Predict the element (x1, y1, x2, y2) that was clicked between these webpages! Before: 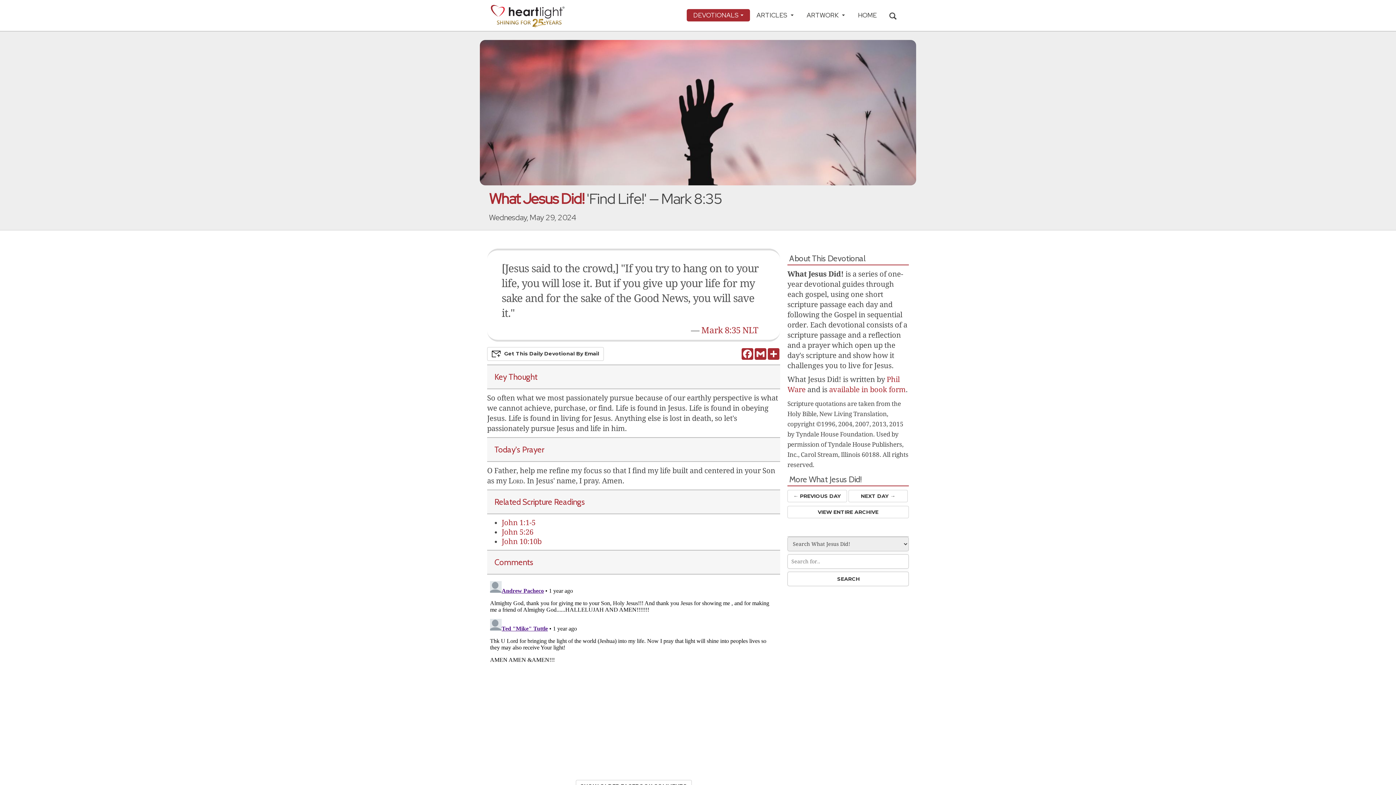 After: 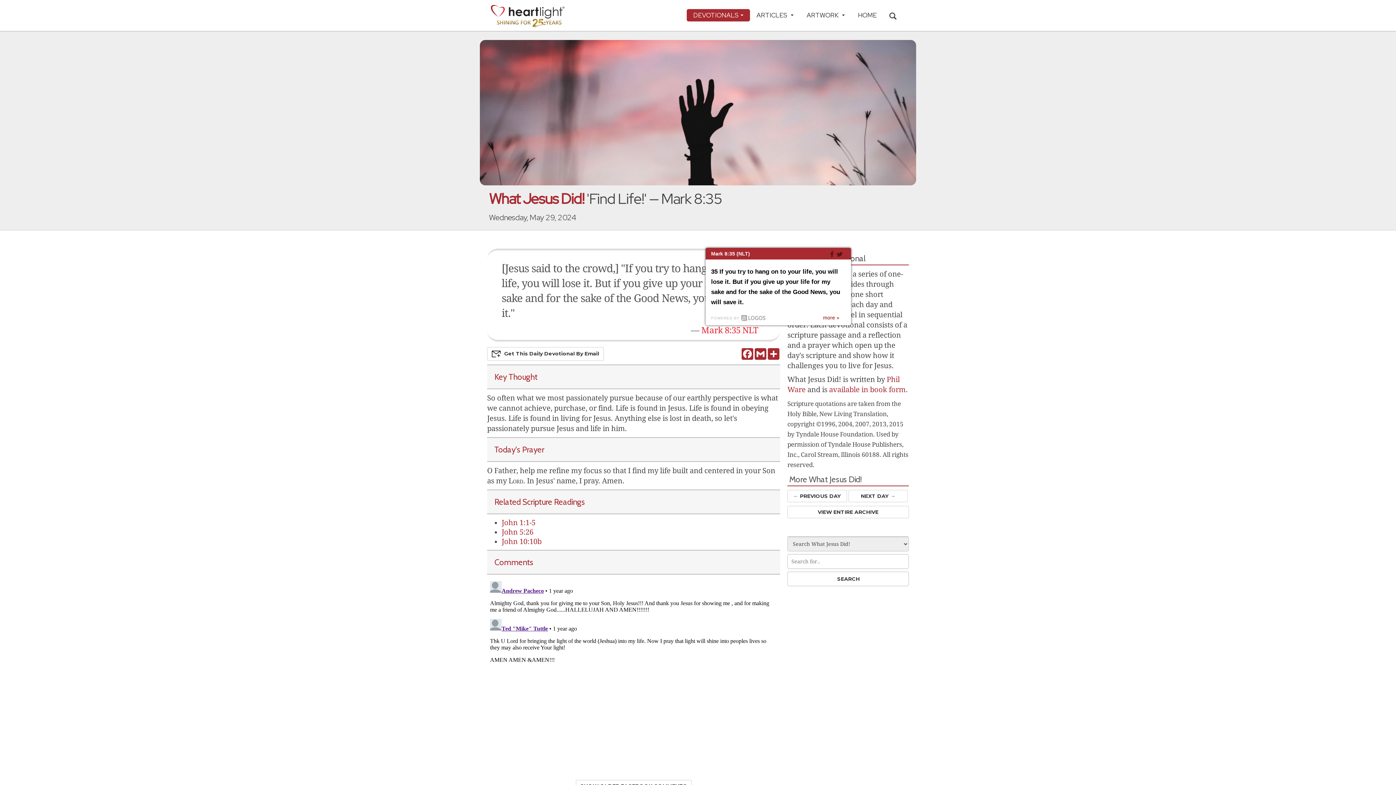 Action: label: Mark 8:35 NLT bbox: (701, 325, 758, 335)